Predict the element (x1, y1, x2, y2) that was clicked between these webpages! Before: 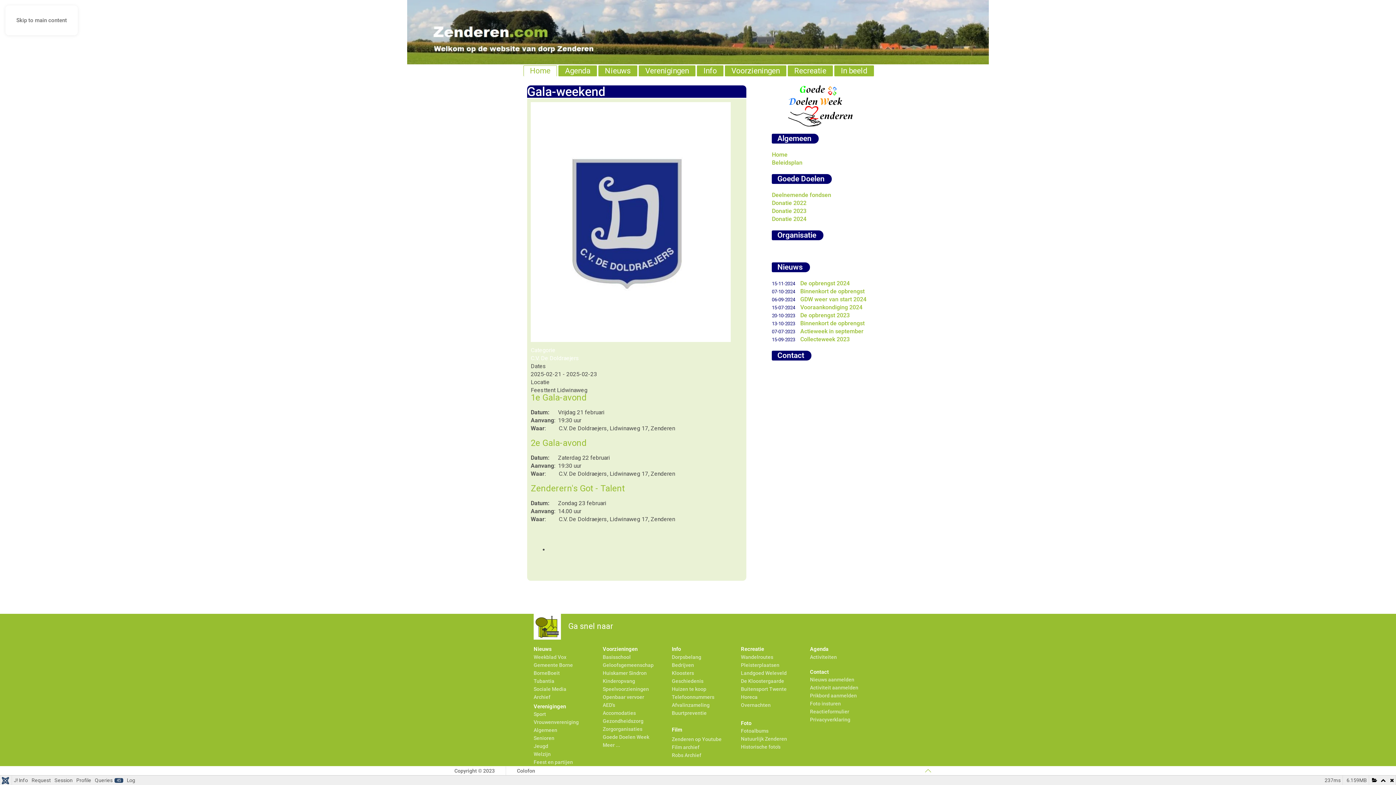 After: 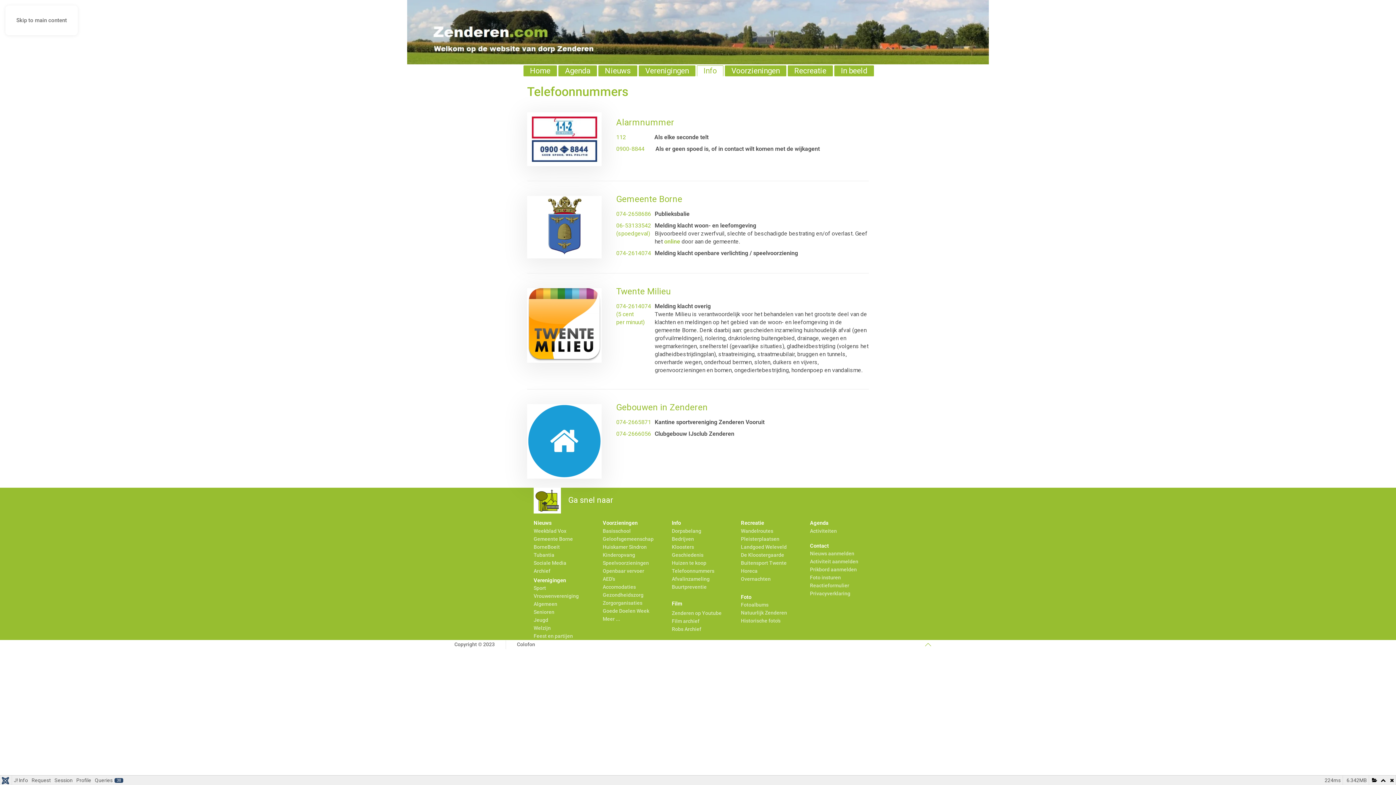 Action: label: Telefoonnummers bbox: (672, 694, 714, 700)